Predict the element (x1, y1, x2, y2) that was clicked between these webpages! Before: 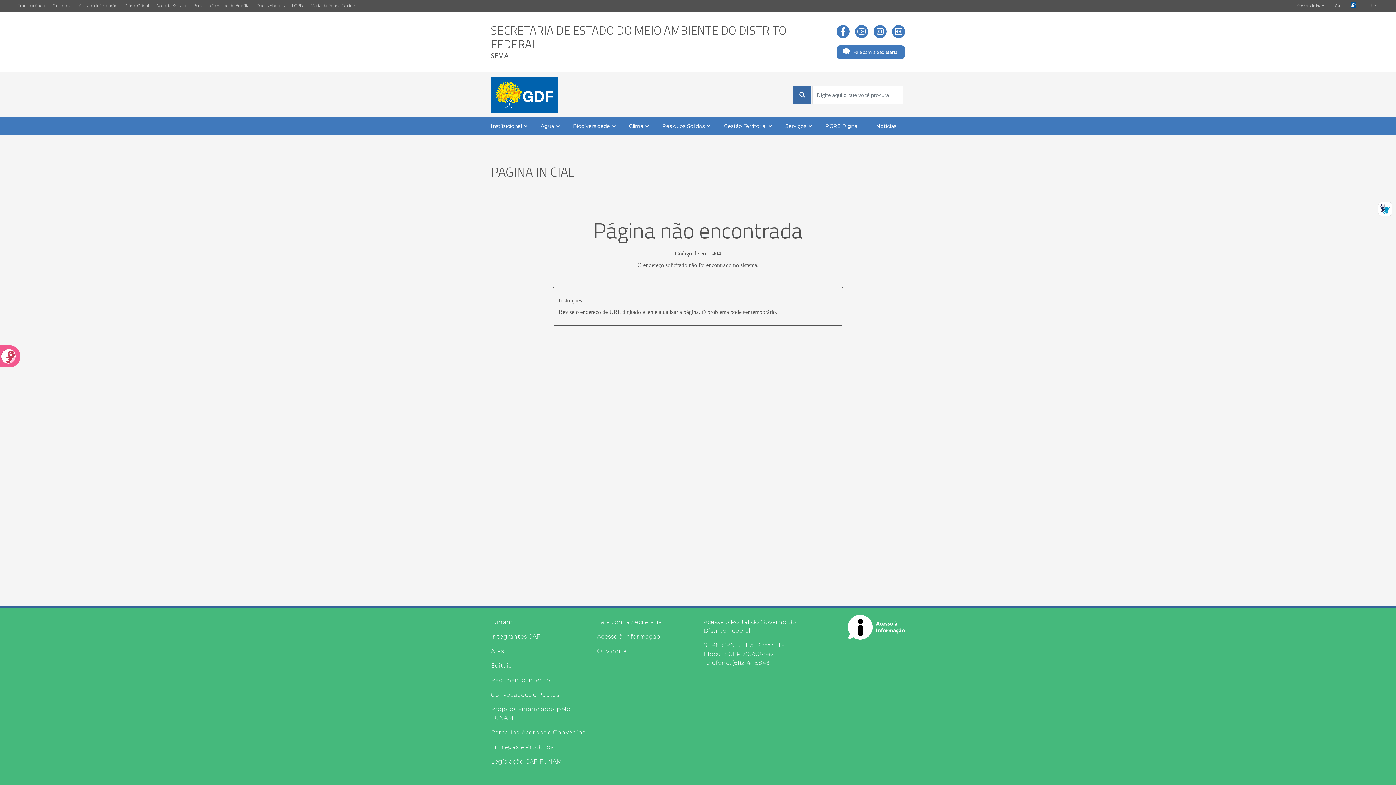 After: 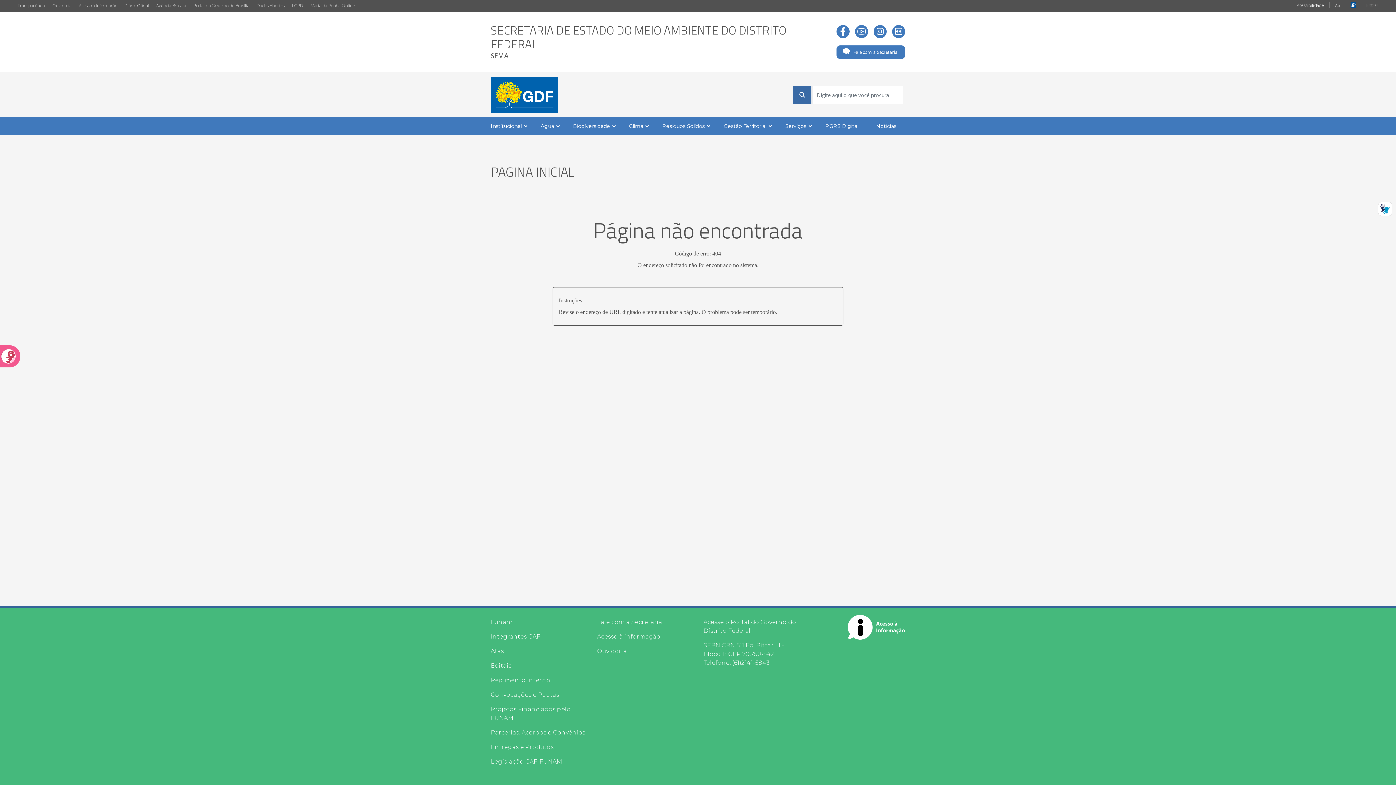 Action: label: Acessibilidade bbox: (1293, 0, 1328, 10)